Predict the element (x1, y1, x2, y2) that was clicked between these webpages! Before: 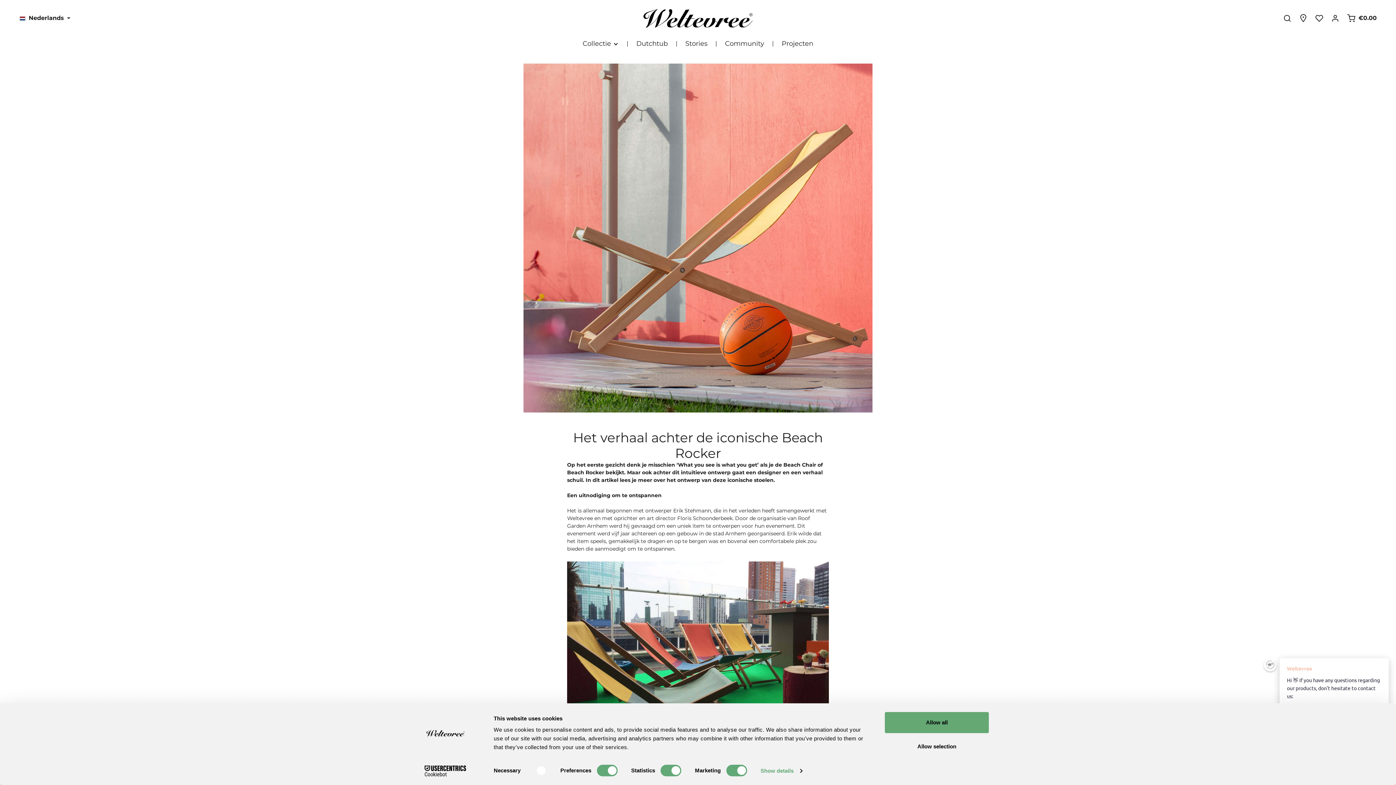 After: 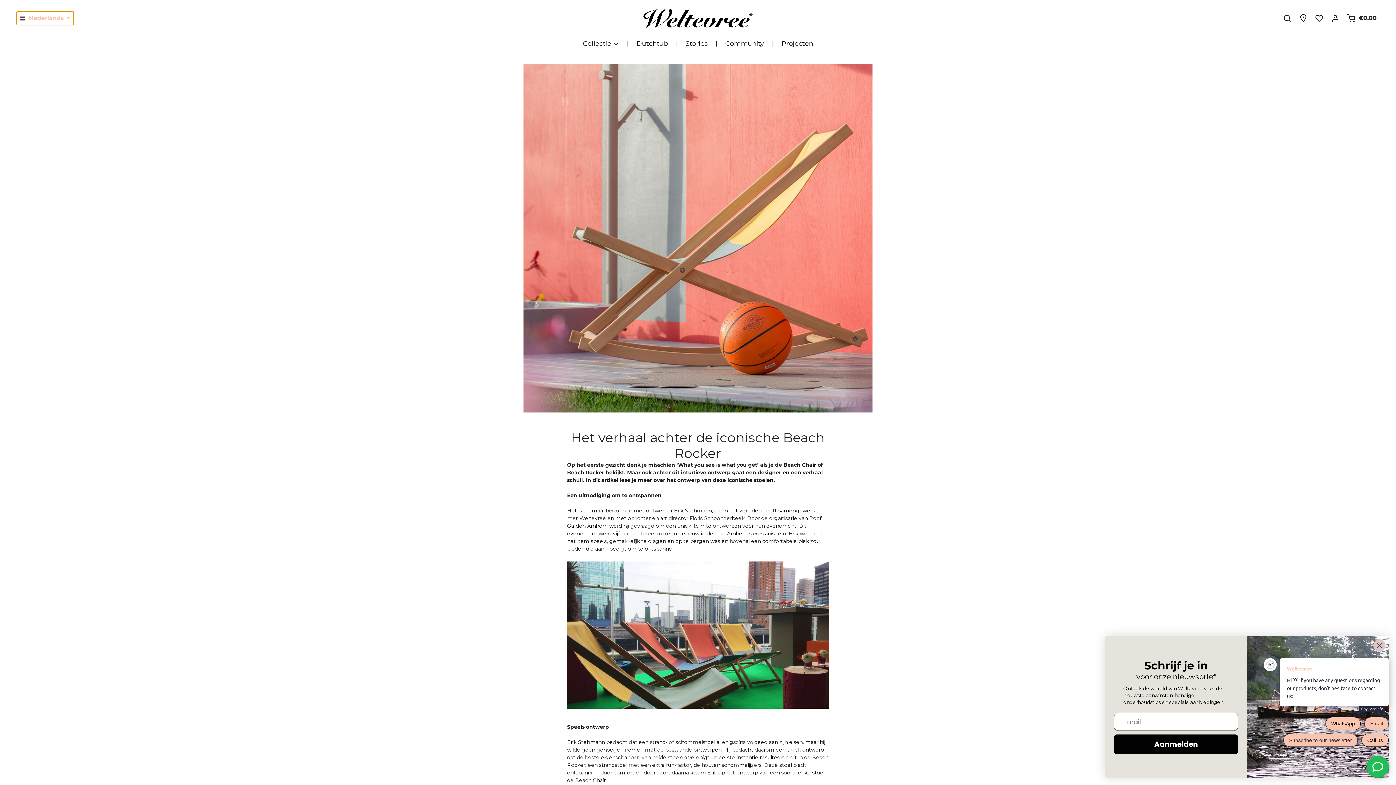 Action: bbox: (16, 10, 73, 25) label: Nederlands